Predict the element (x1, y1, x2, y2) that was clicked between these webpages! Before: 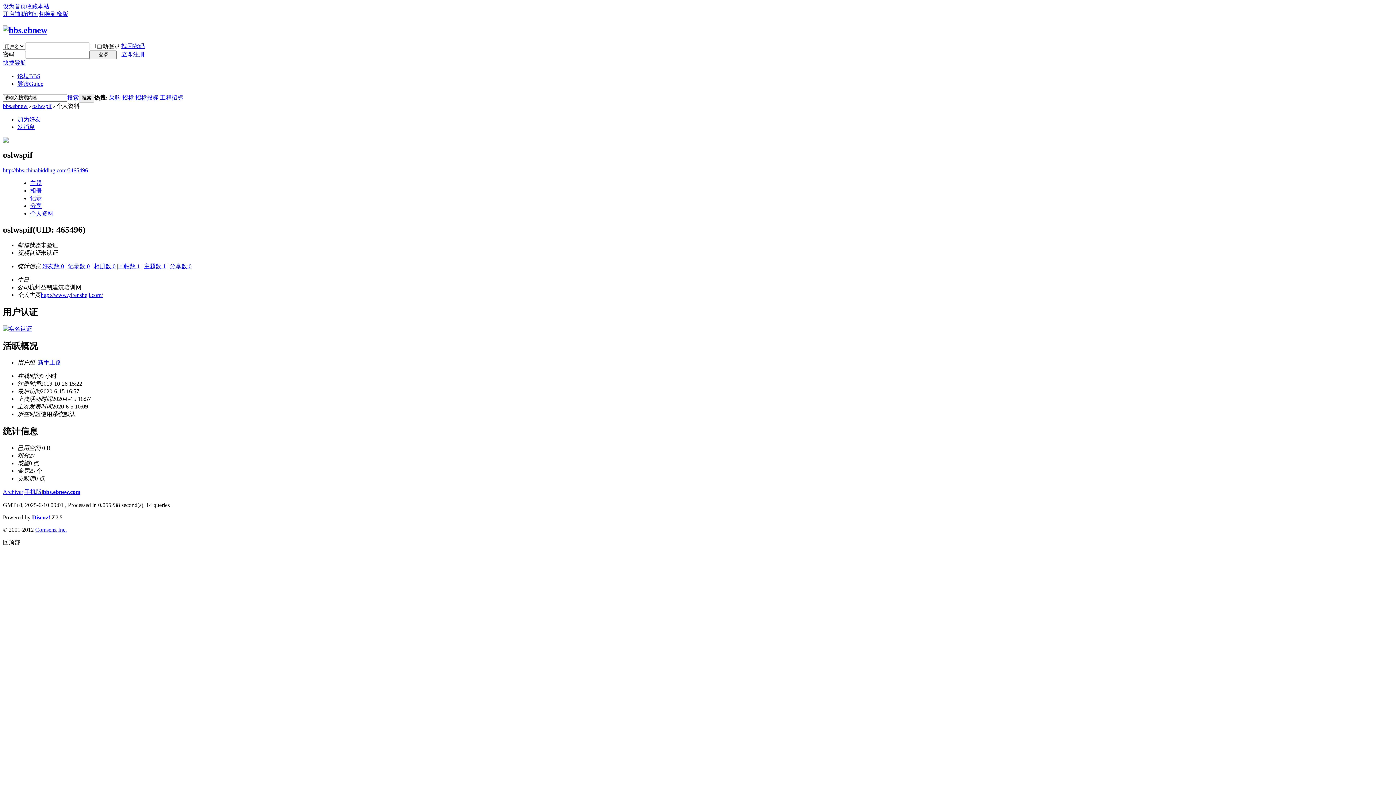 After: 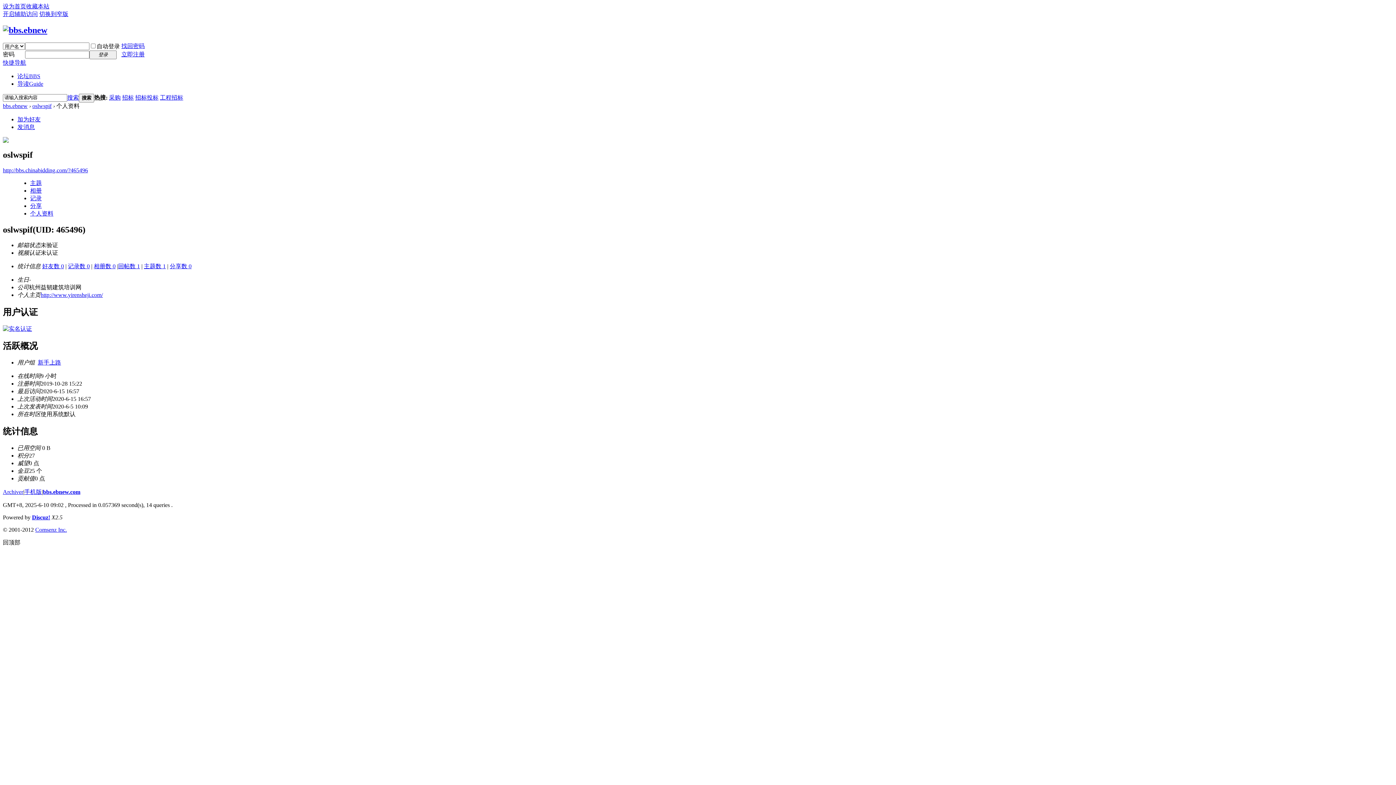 Action: bbox: (30, 210, 53, 216) label: 个人资料